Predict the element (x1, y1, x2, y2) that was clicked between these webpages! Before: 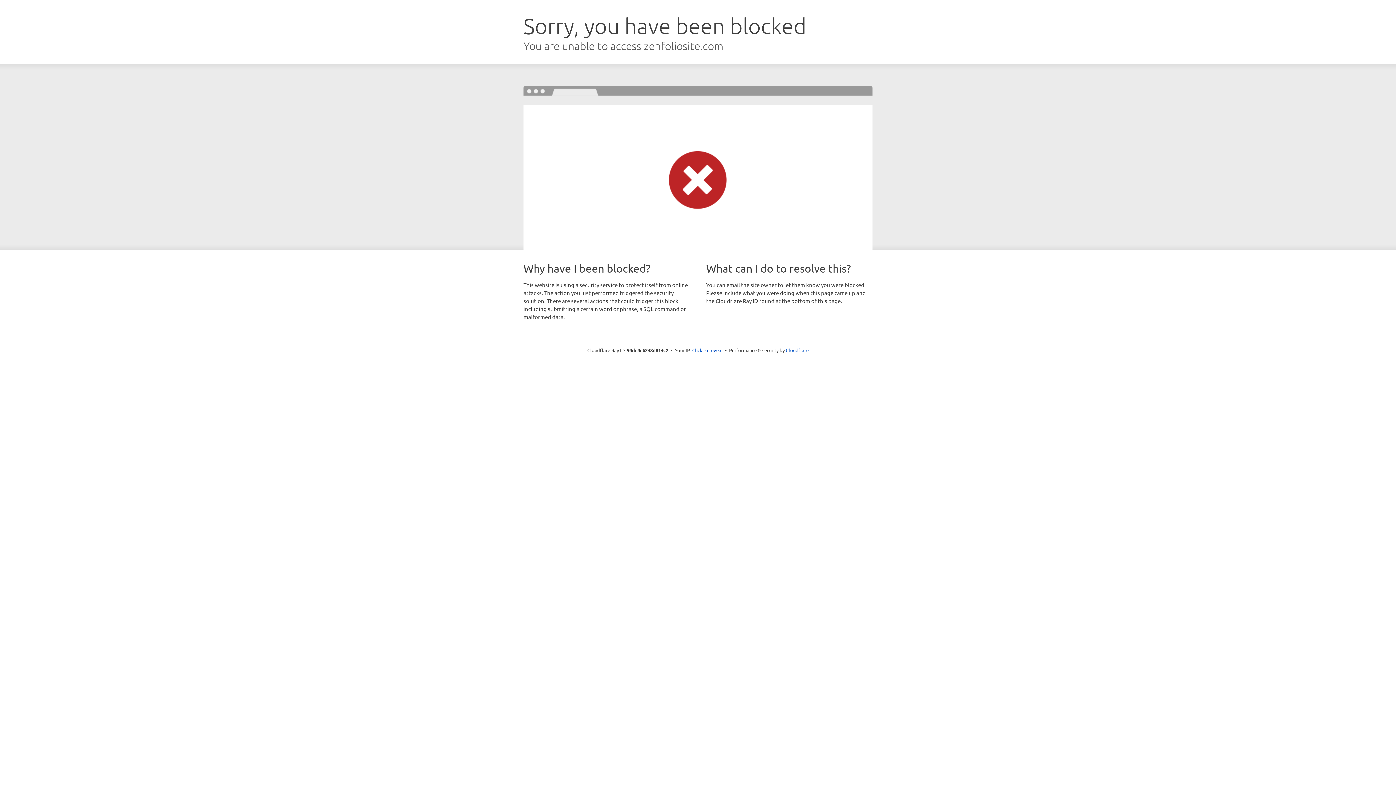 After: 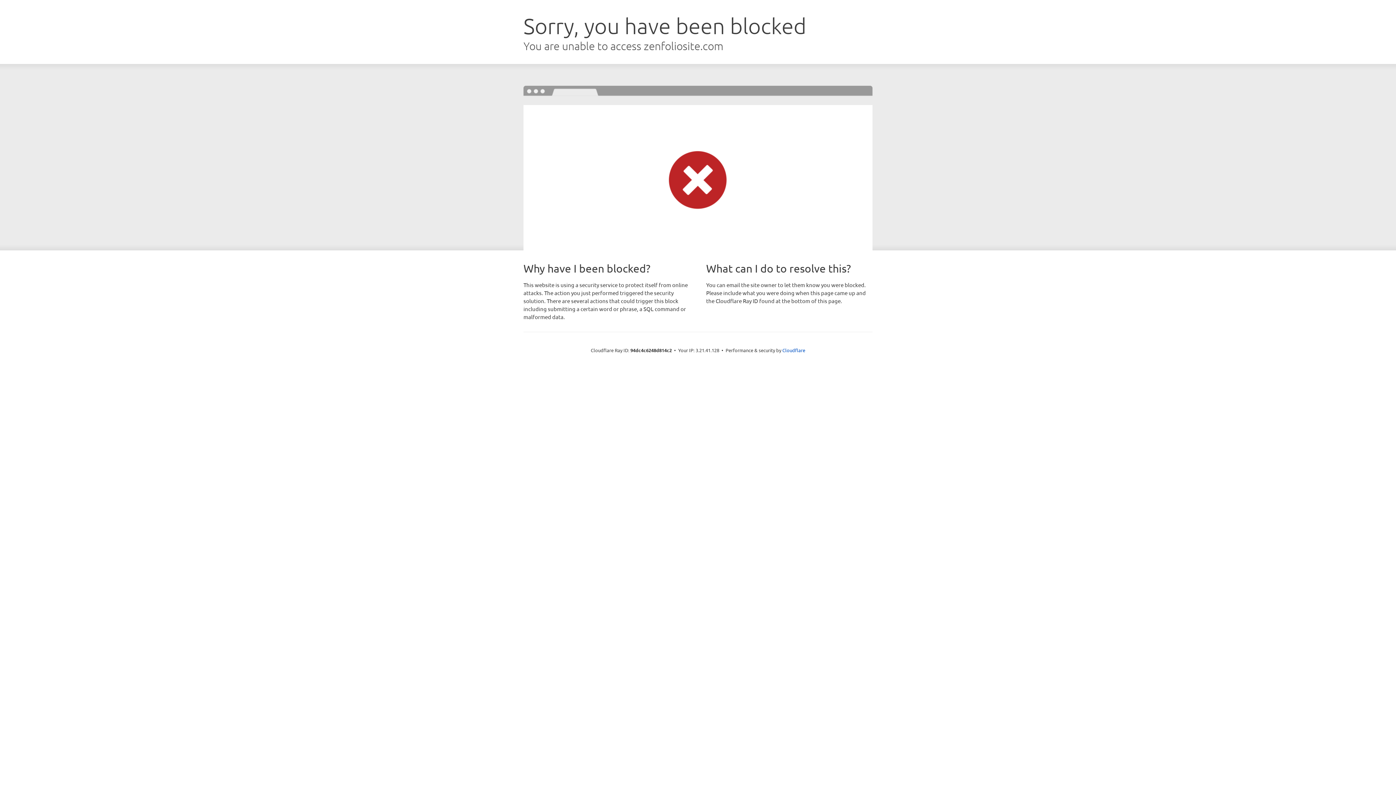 Action: label: Click to reveal bbox: (692, 346, 722, 353)